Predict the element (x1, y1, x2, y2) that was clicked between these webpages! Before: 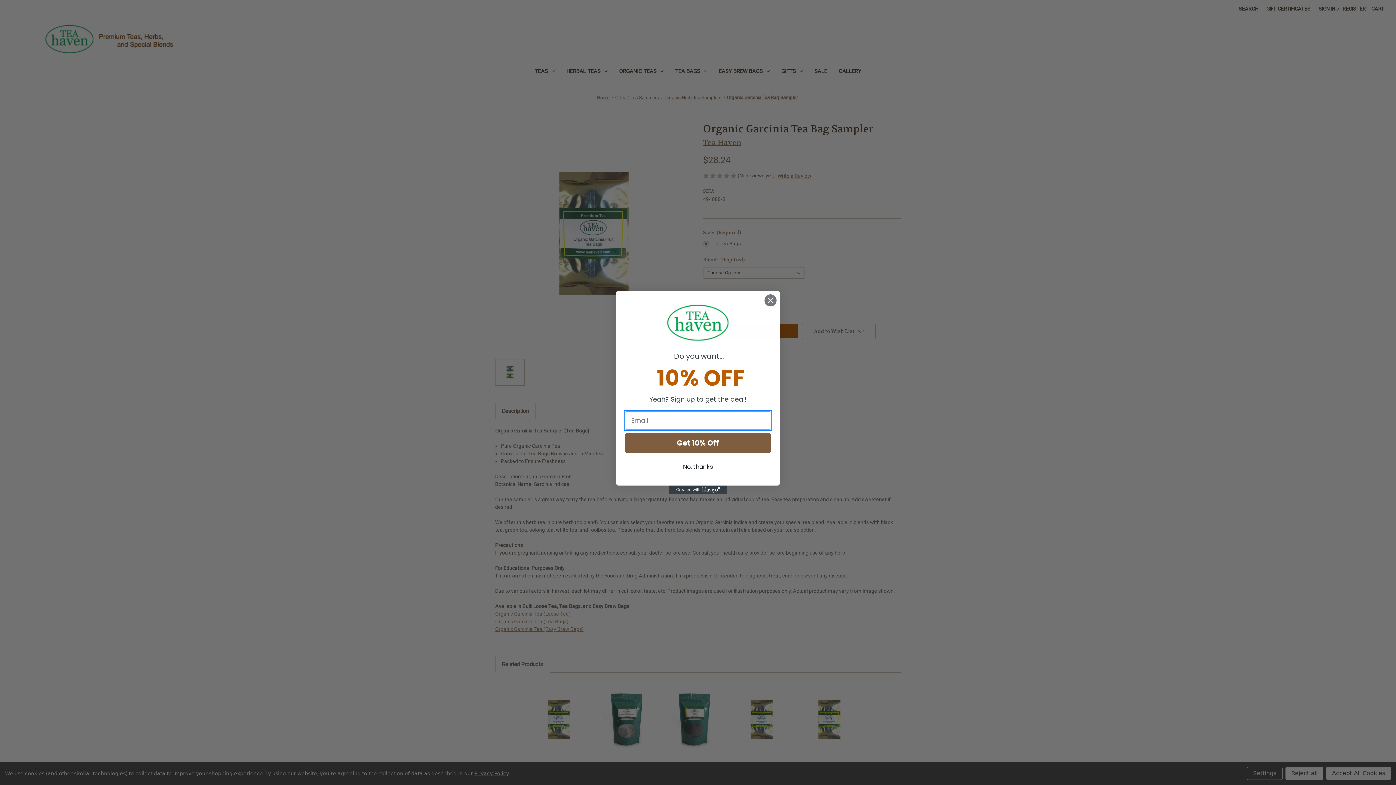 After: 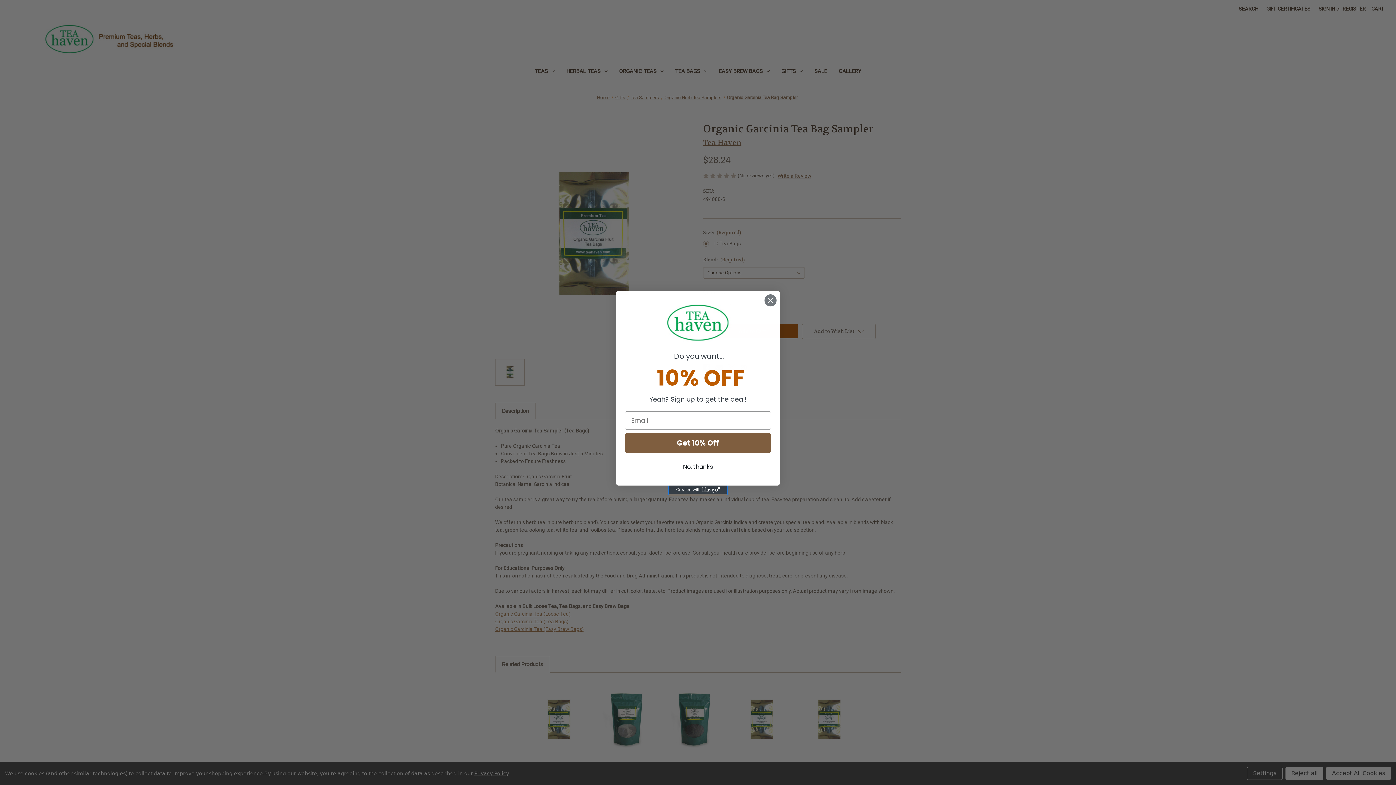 Action: bbox: (669, 485, 727, 494) label: Created with Klaviyo - opens in a new tab